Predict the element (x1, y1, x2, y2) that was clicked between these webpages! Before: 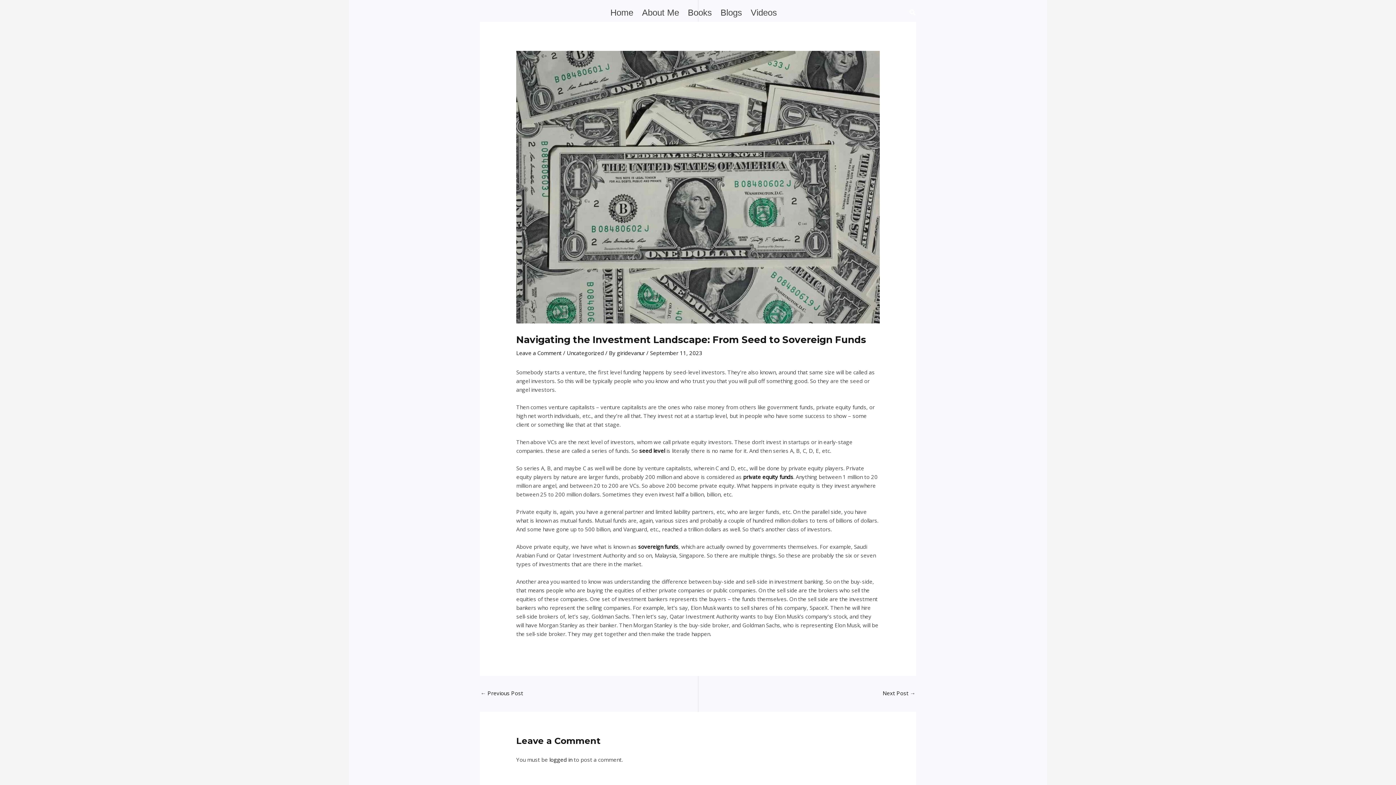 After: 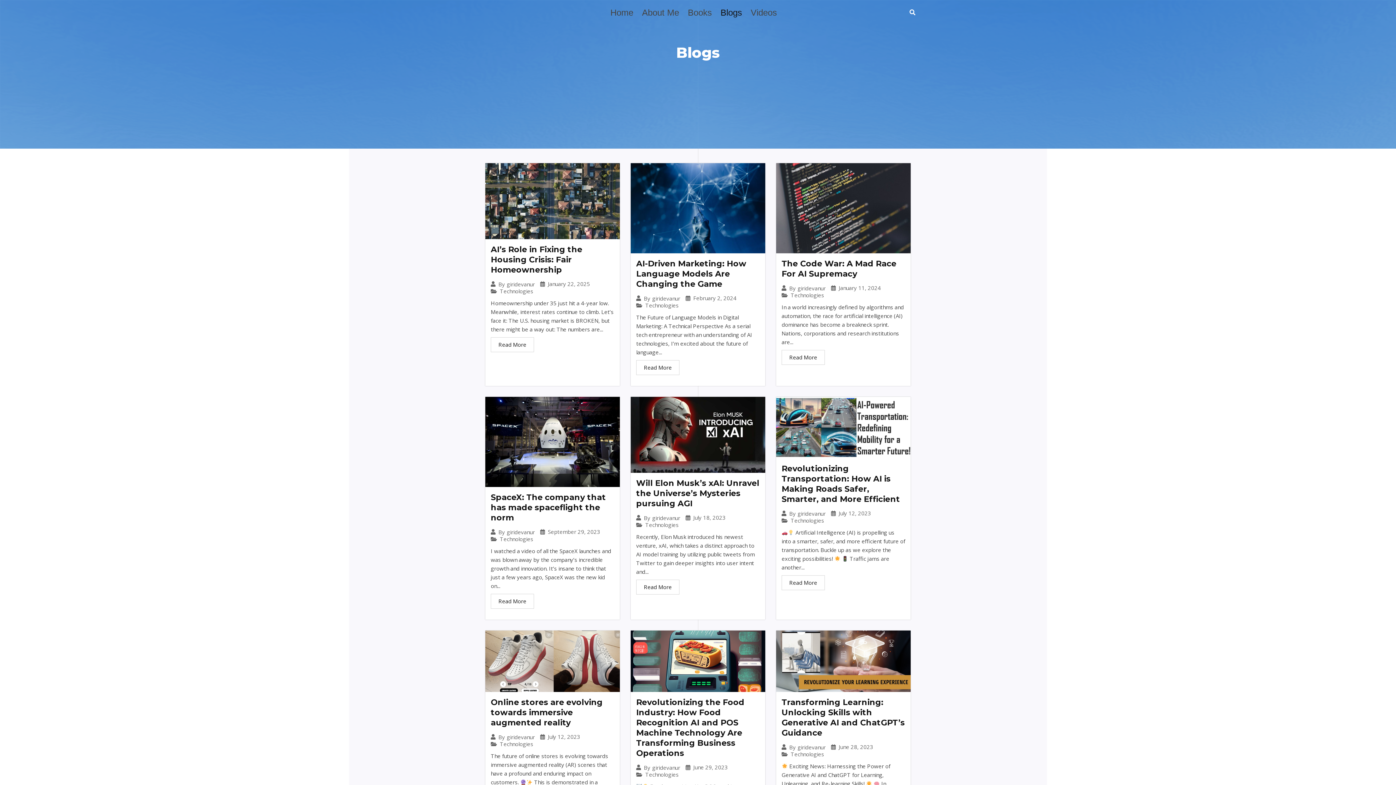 Action: bbox: (720, 0, 750, 25) label: Blogs